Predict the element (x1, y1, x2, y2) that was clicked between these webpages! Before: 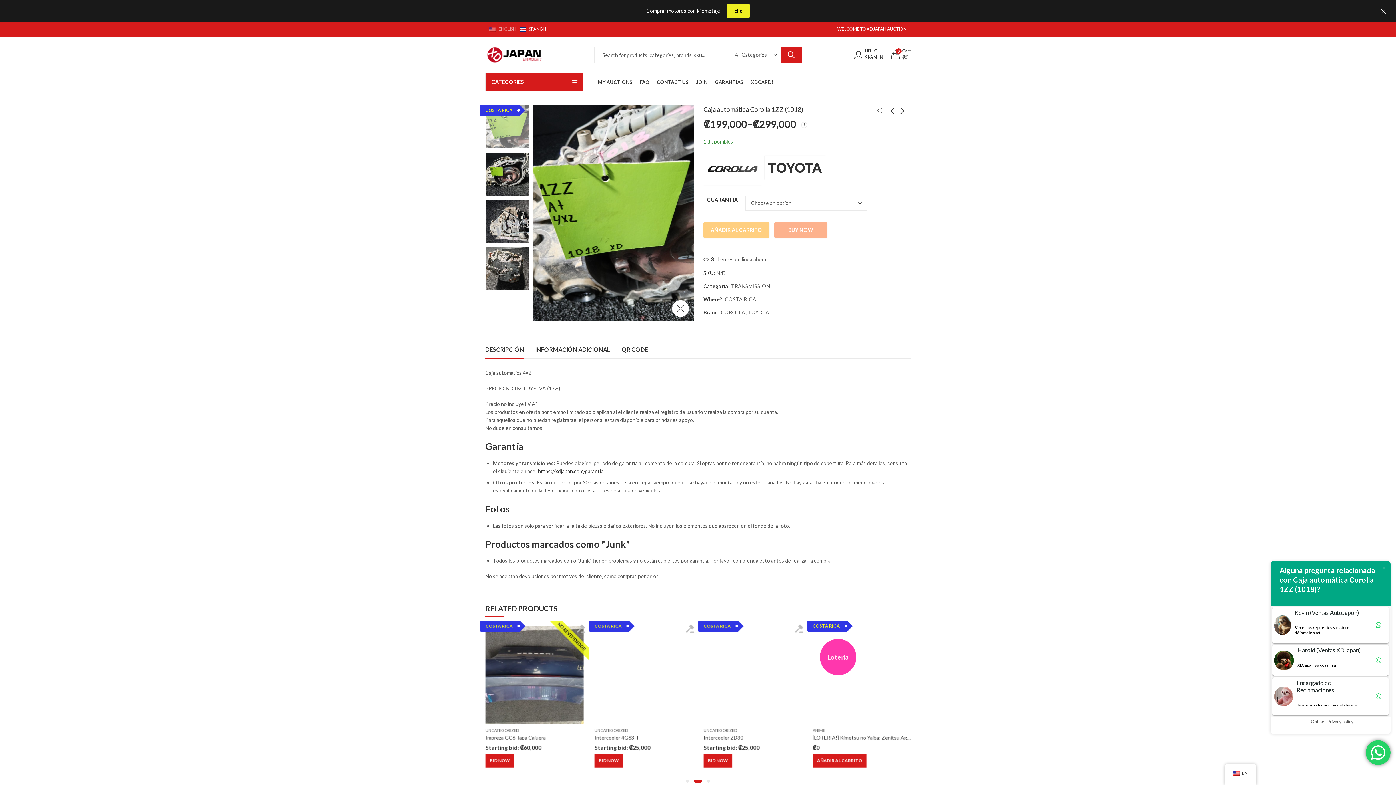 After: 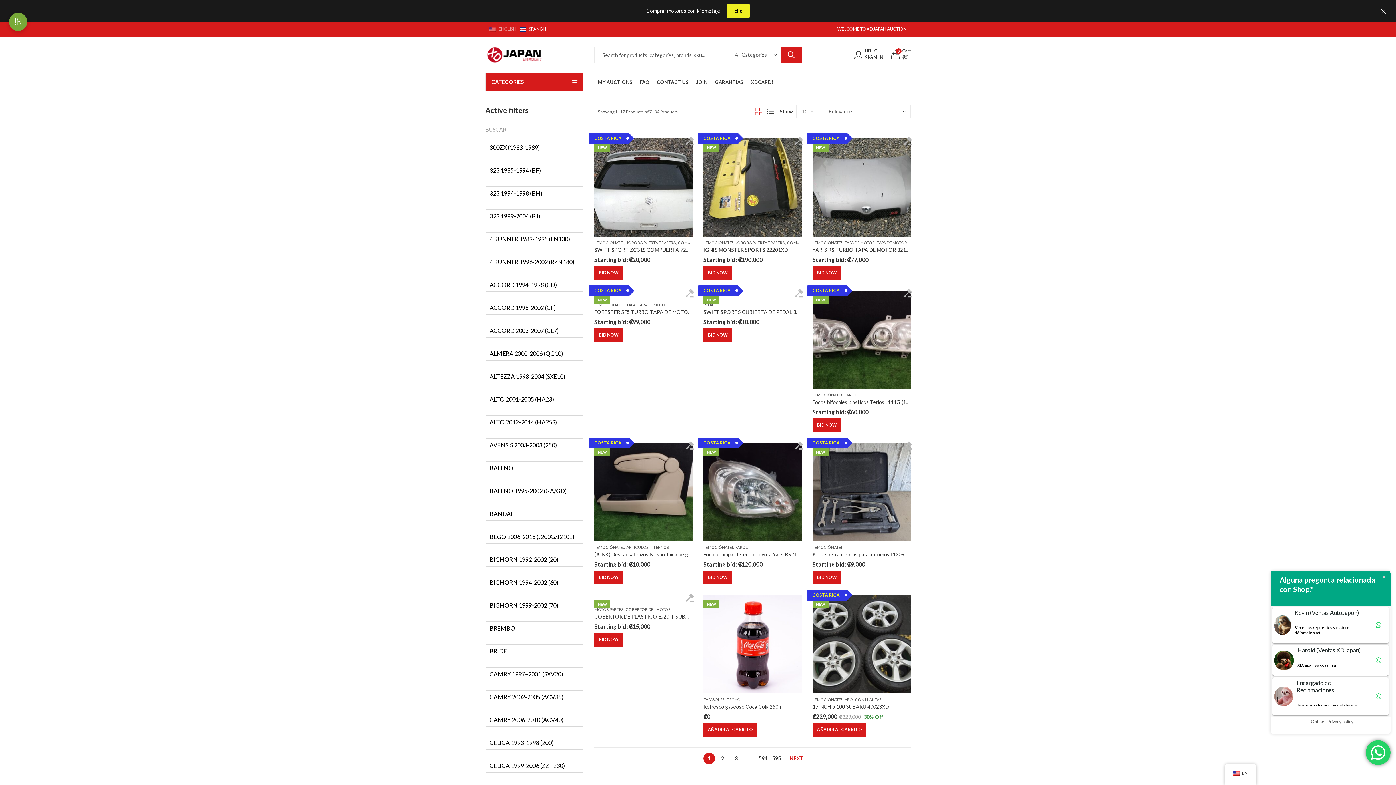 Action: label: SEARCH bbox: (780, 46, 801, 62)